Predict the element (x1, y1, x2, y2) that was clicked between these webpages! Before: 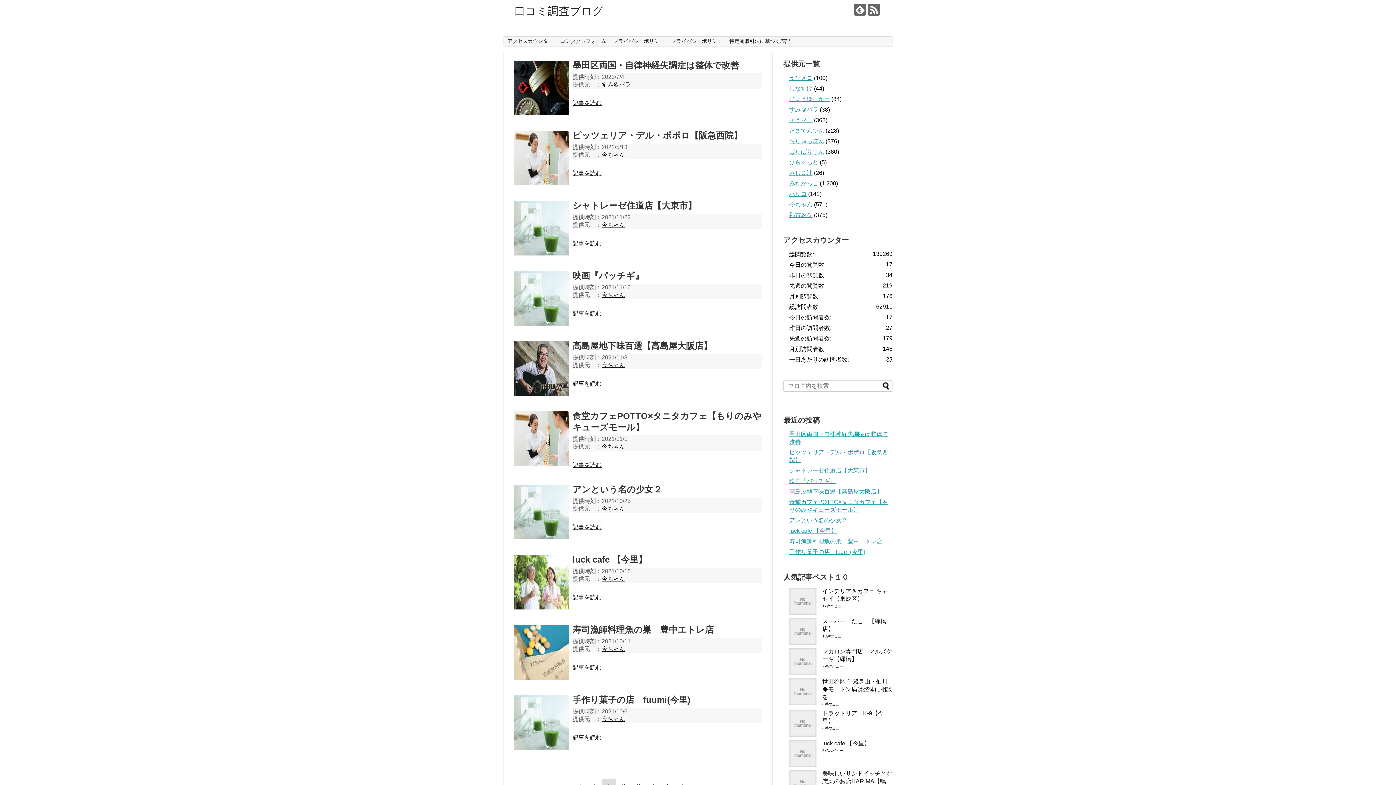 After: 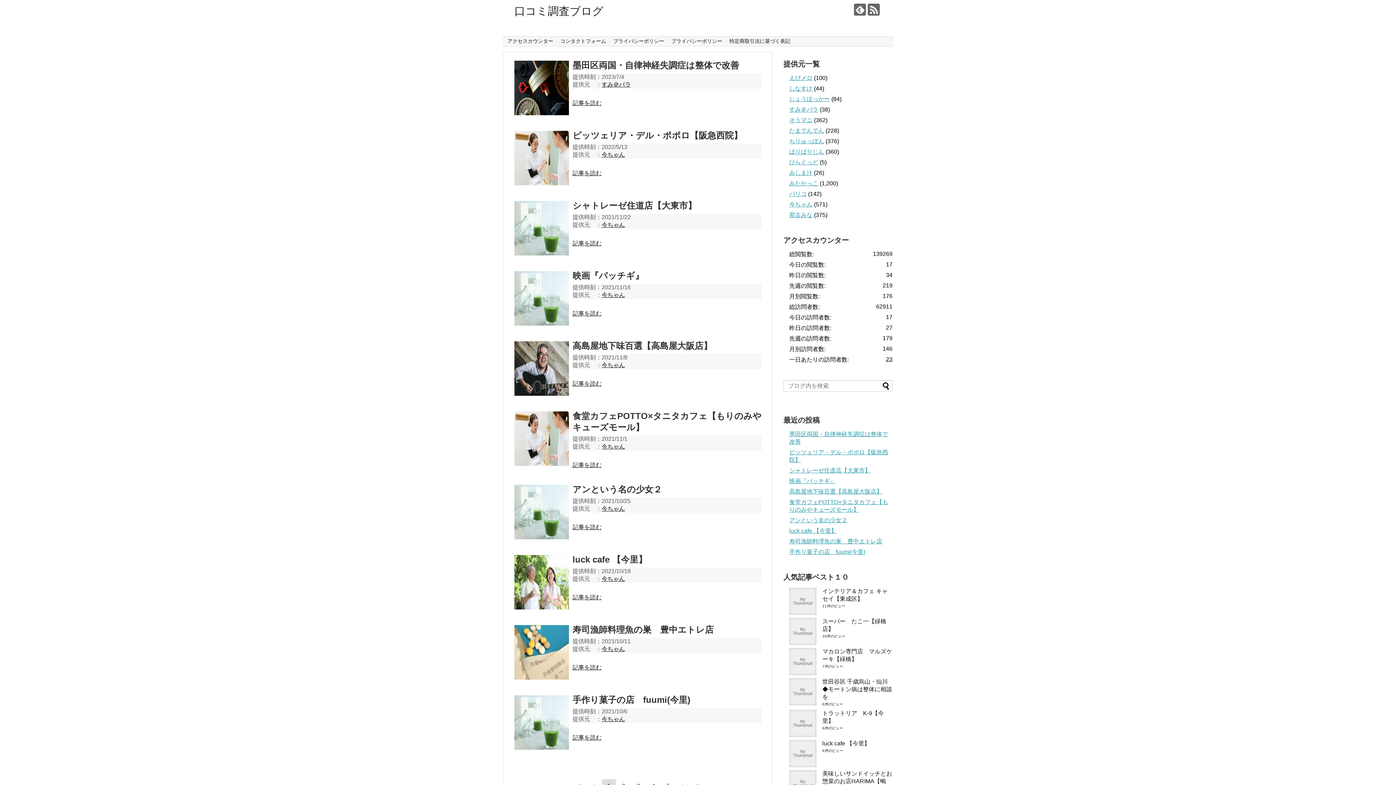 Action: label: 記事を読む bbox: (572, 524, 601, 530)